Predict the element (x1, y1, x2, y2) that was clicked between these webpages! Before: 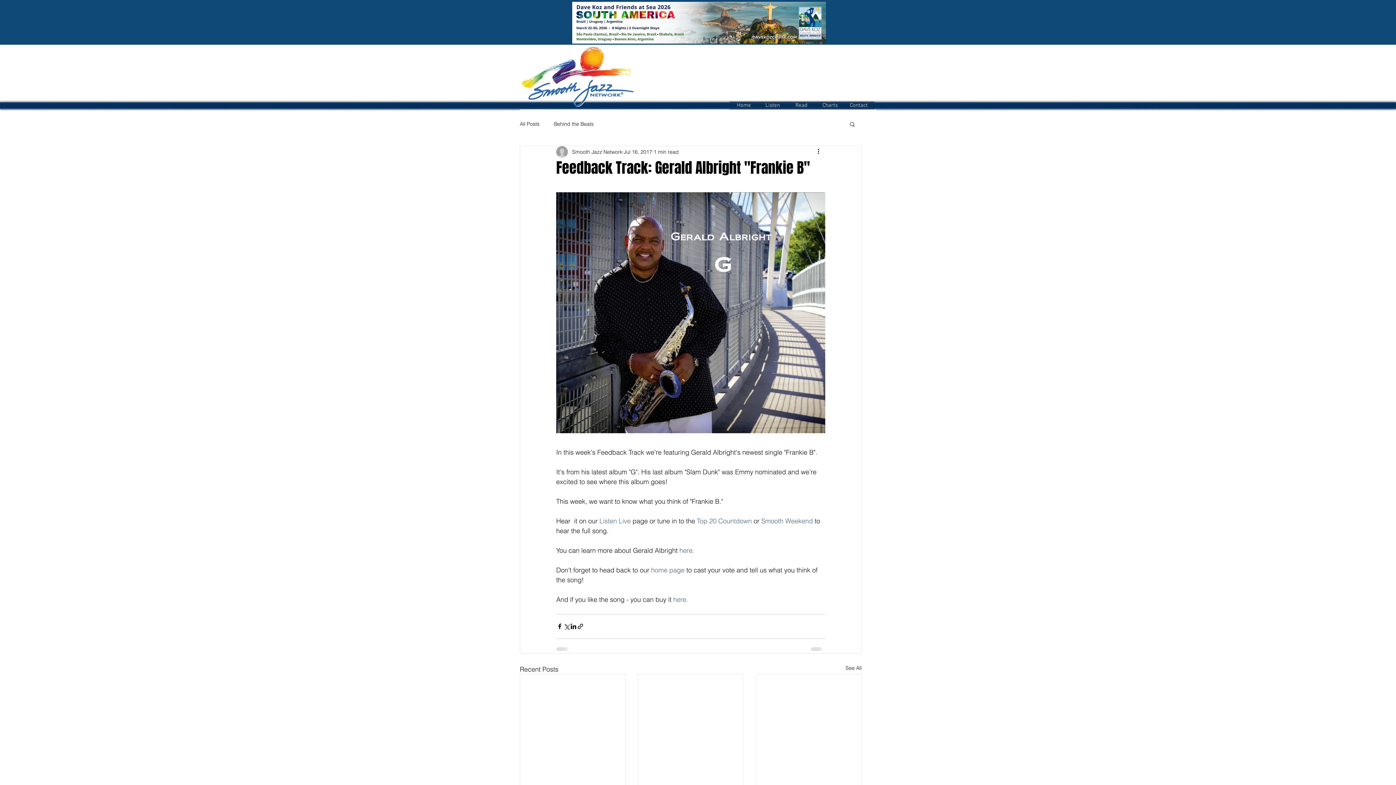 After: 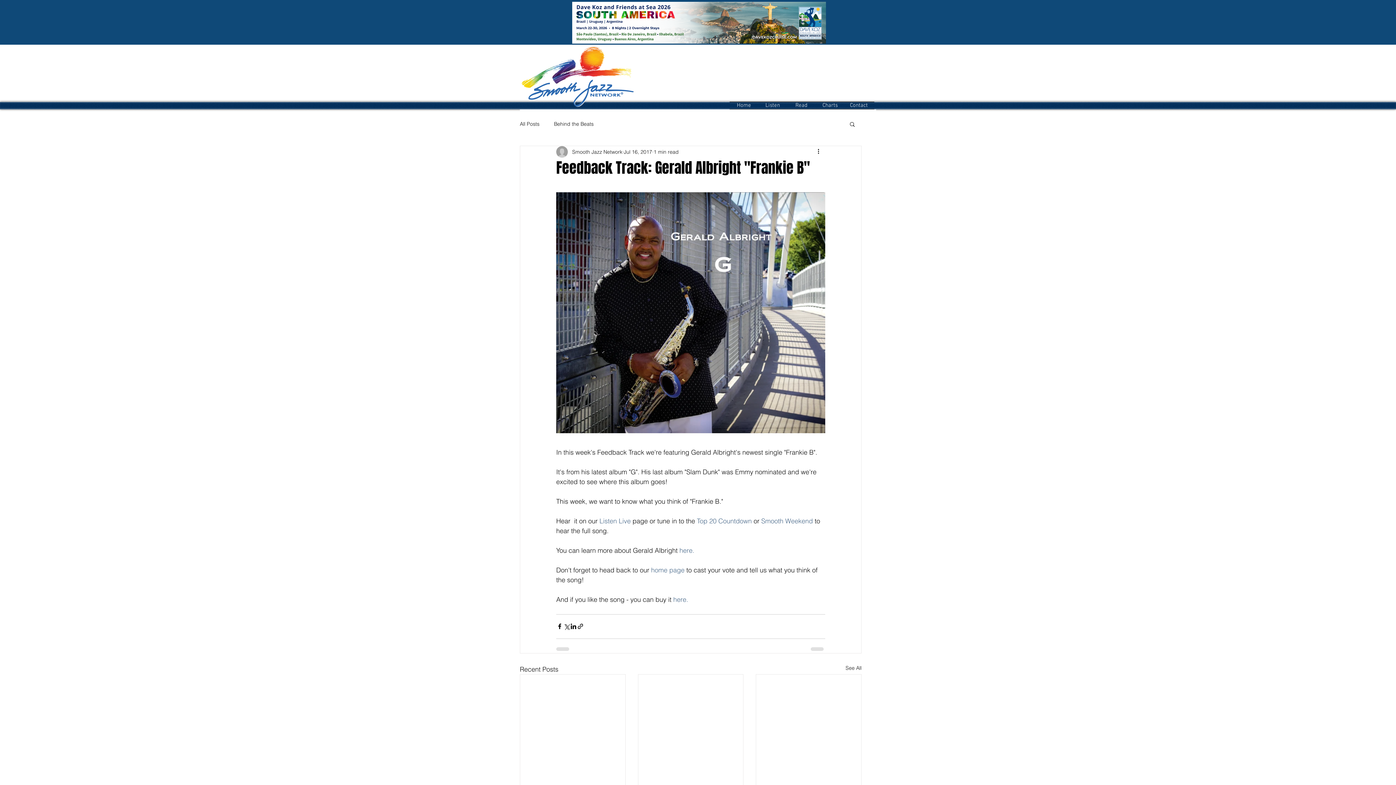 Action: bbox: (816, 102, 844, 109) label: Charts